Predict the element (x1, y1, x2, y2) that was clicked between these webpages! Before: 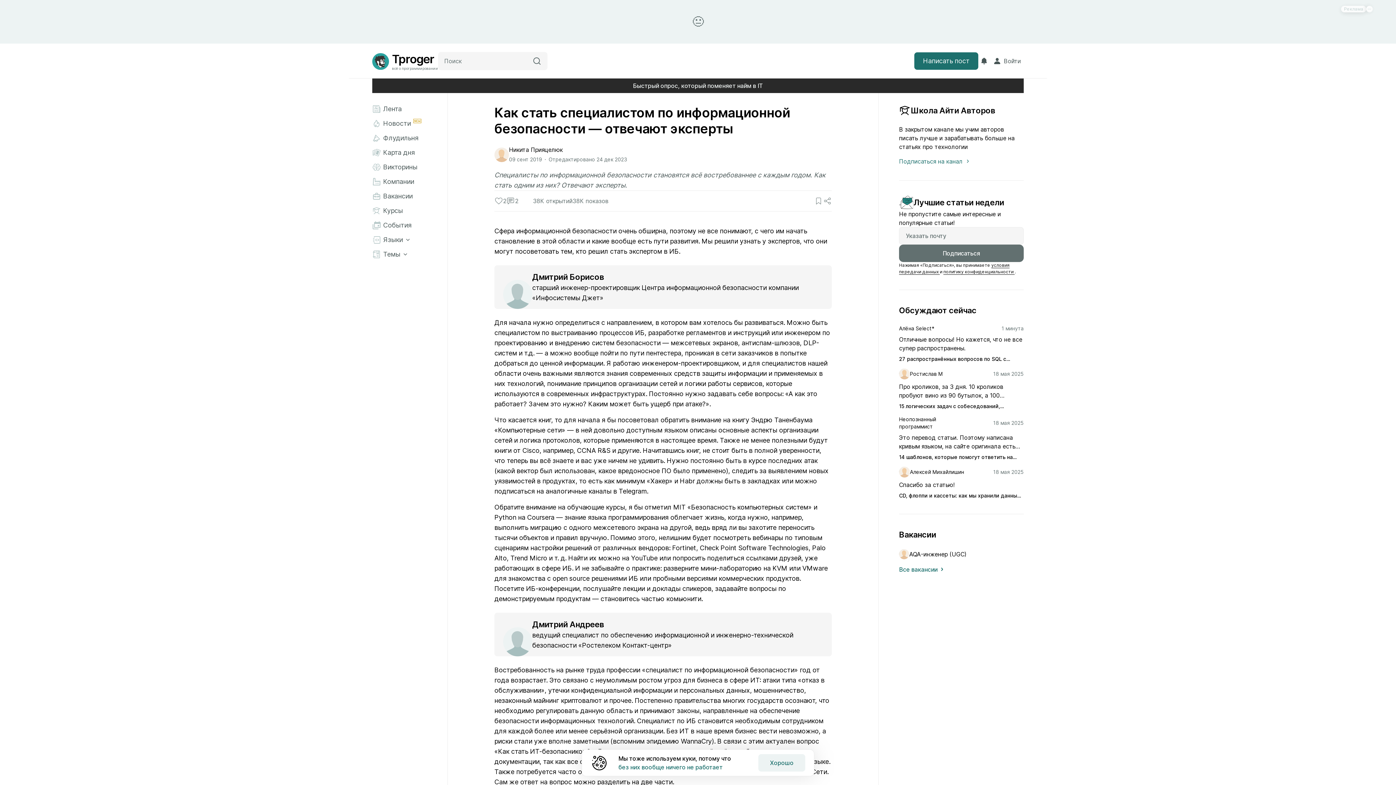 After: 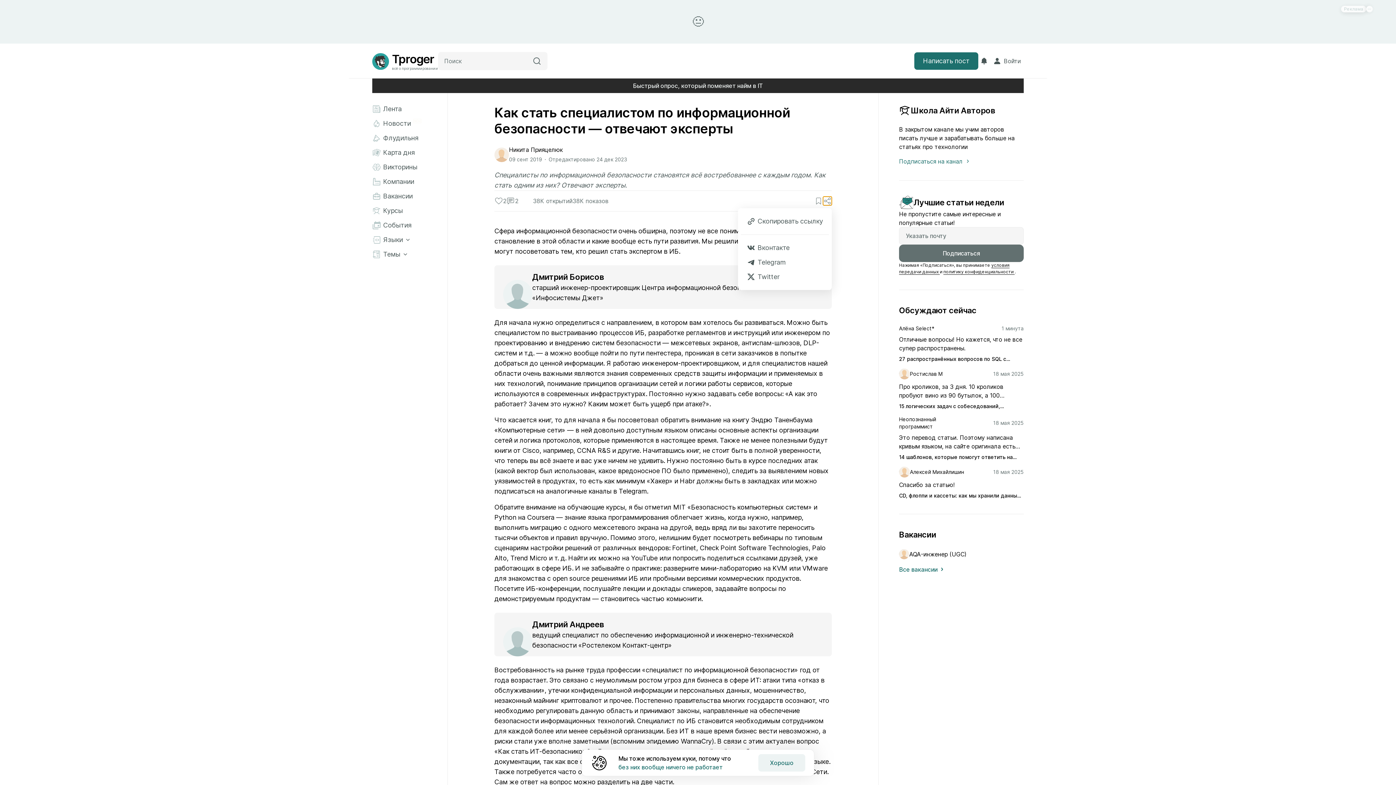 Action: bbox: (823, 196, 832, 205)